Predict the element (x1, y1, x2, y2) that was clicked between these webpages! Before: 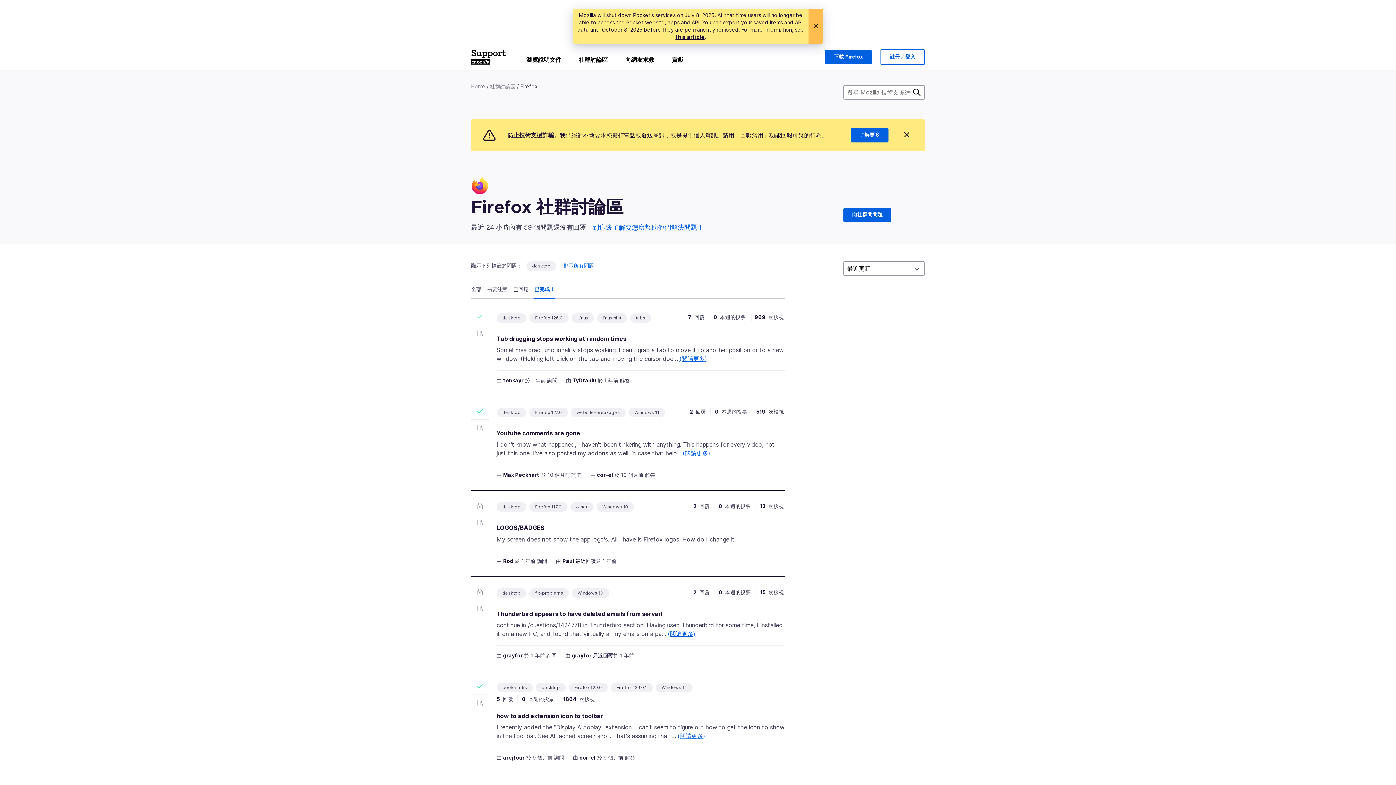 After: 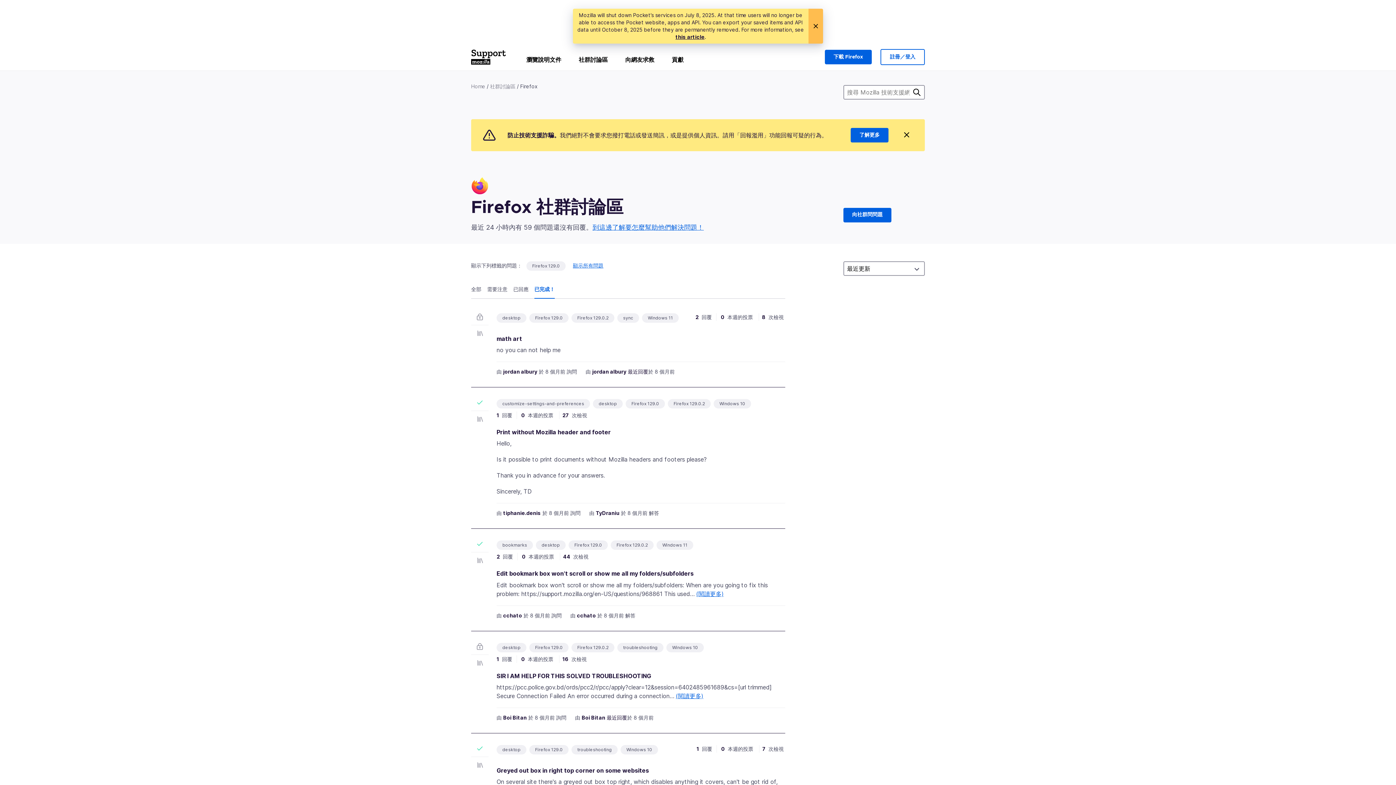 Action: bbox: (574, 684, 602, 691) label: Firefox 129.0